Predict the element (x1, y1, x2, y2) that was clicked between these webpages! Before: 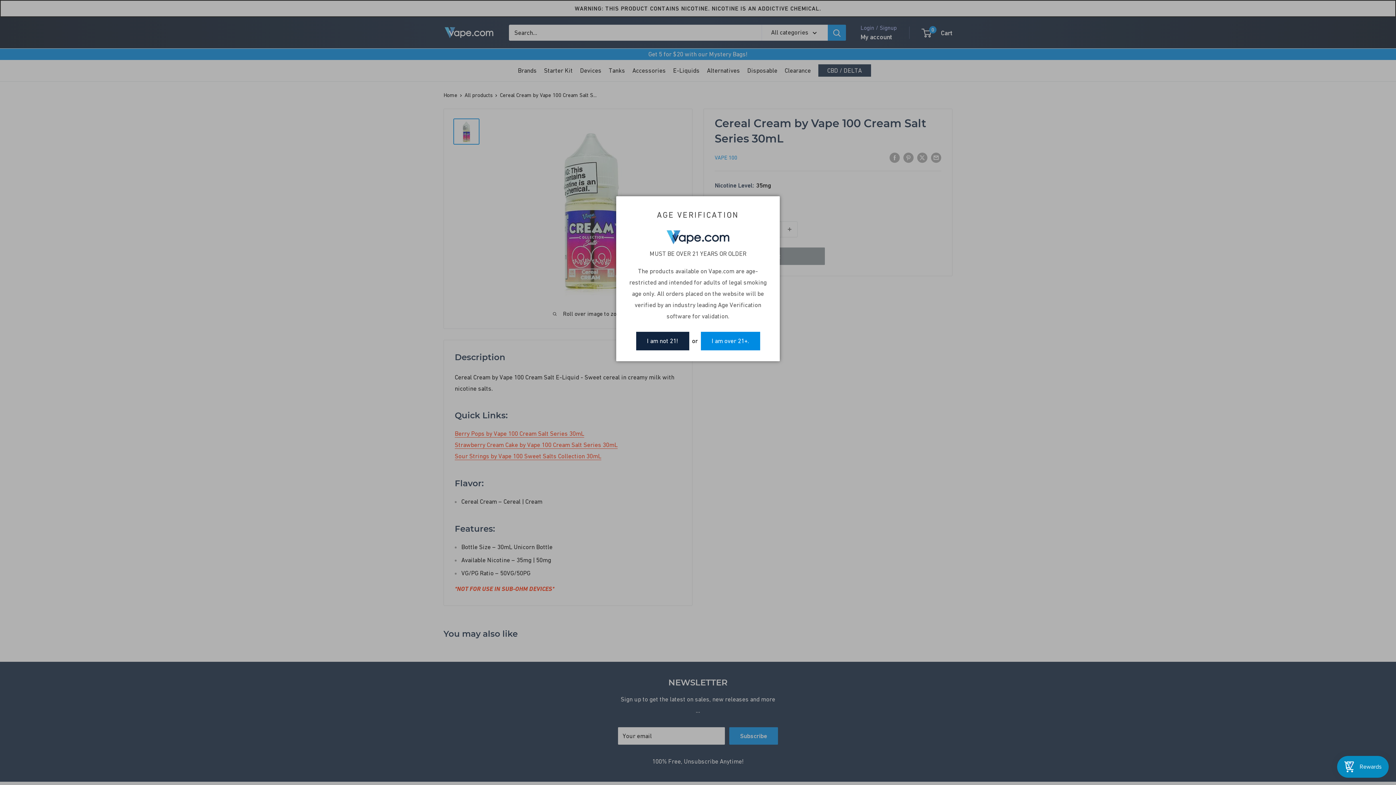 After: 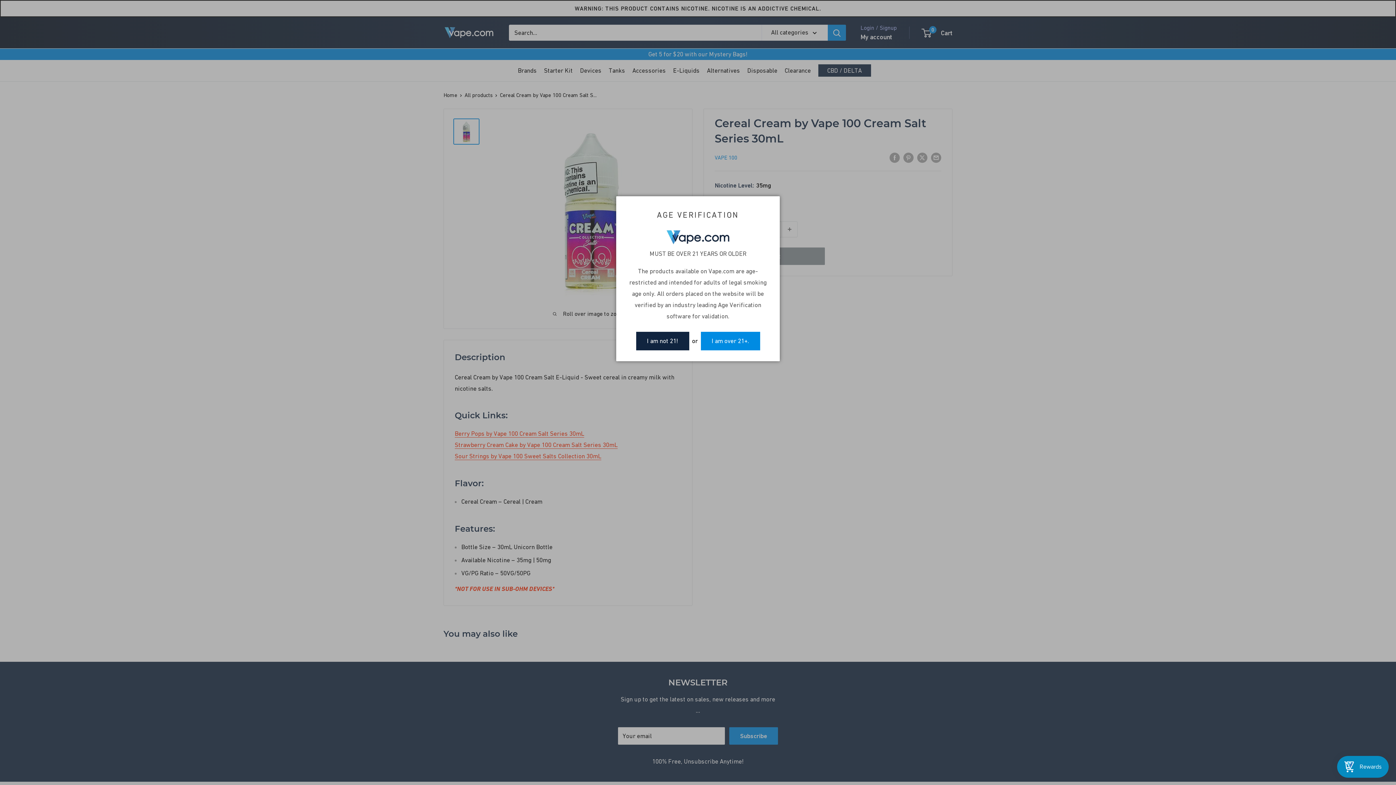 Action: label: I am not 21! bbox: (636, 332, 689, 350)